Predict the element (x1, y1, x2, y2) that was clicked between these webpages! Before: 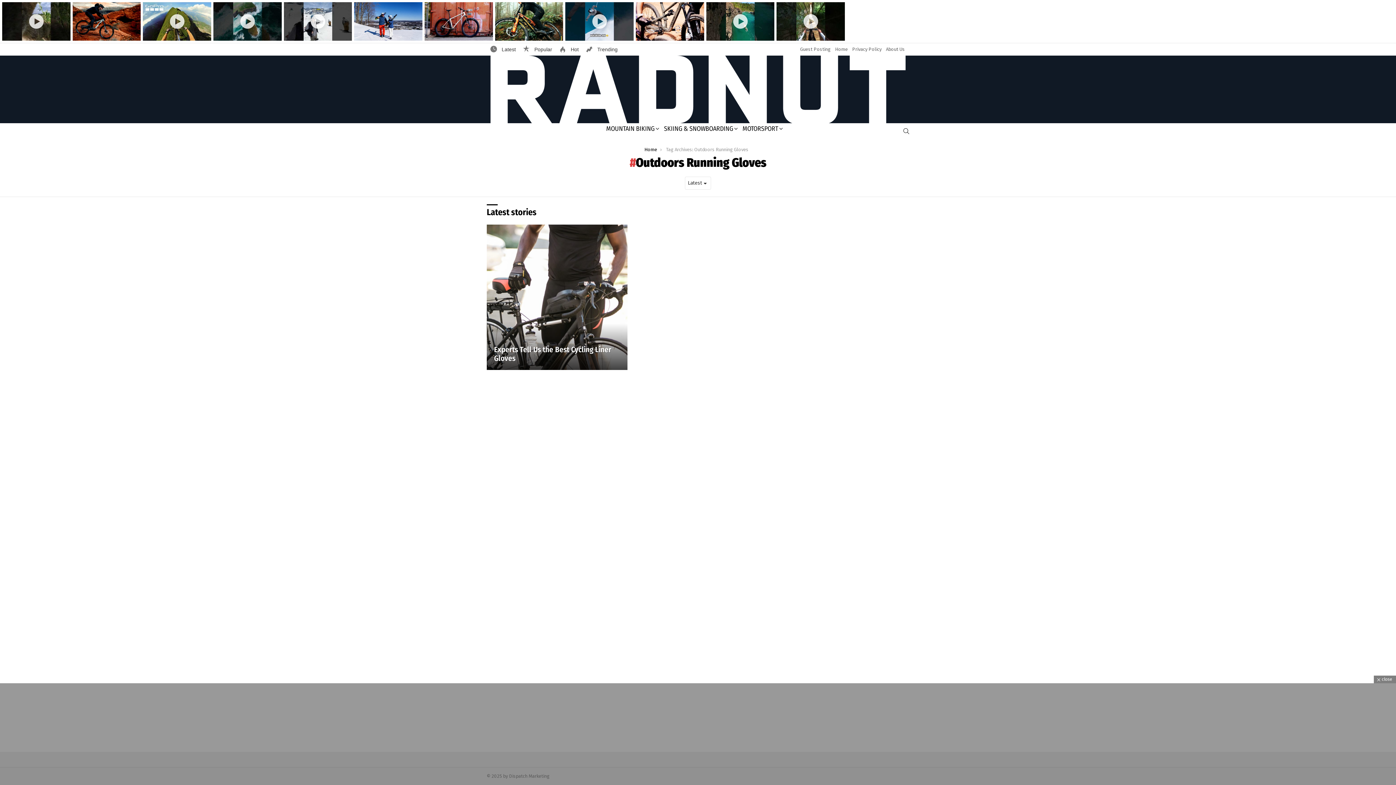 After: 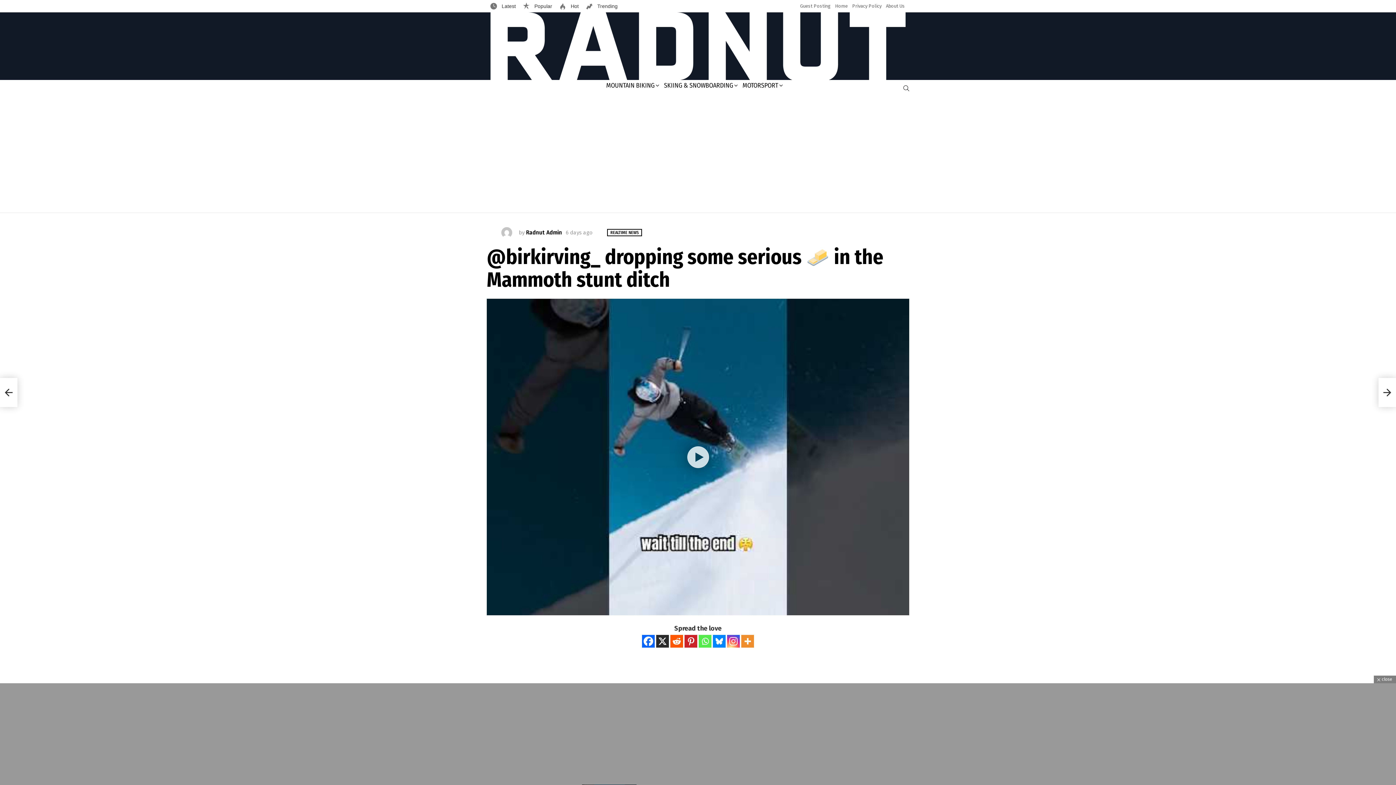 Action: bbox: (569, 21, 630, 36) label: @BIRKIRVING_ DROPPING SOME SERIOUS  IN THE MAMMOTH STUNT DITCH